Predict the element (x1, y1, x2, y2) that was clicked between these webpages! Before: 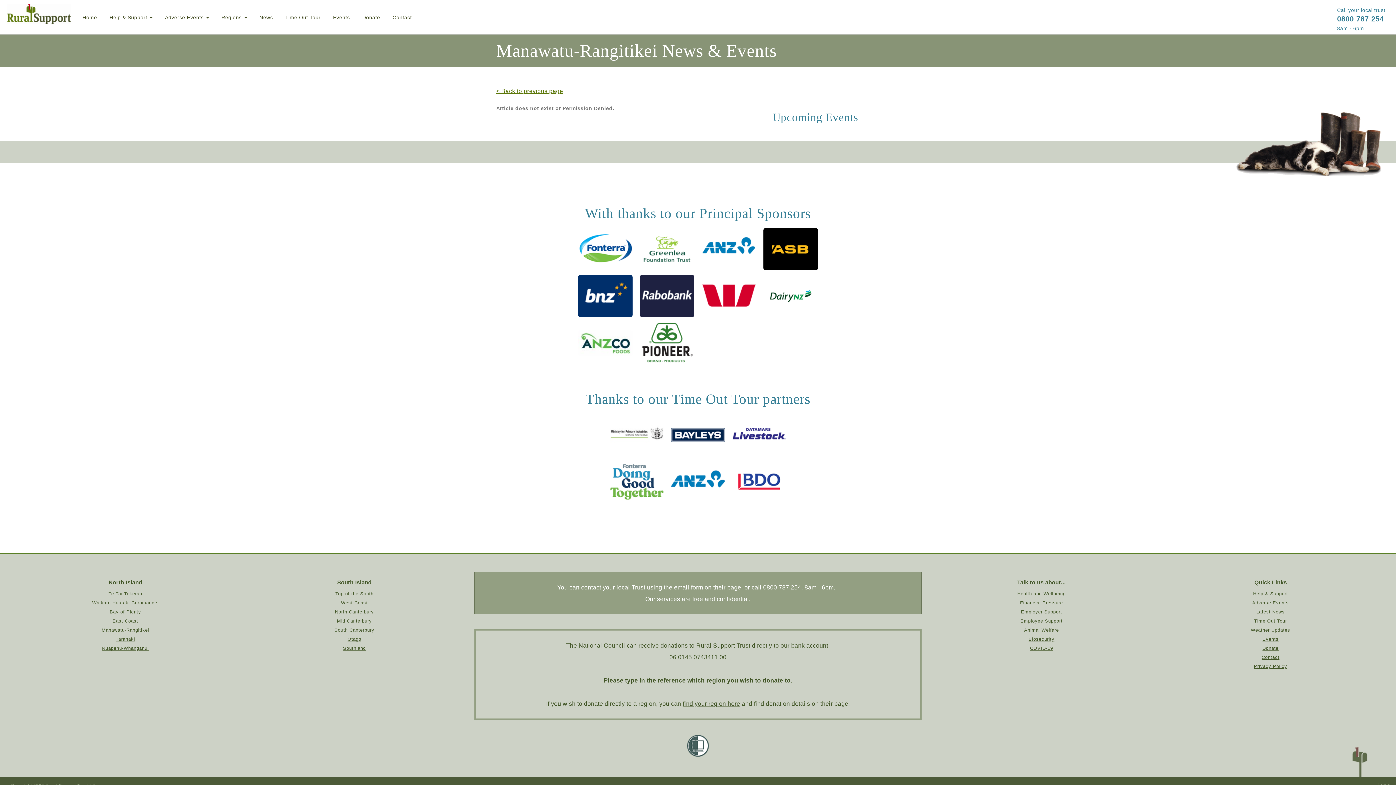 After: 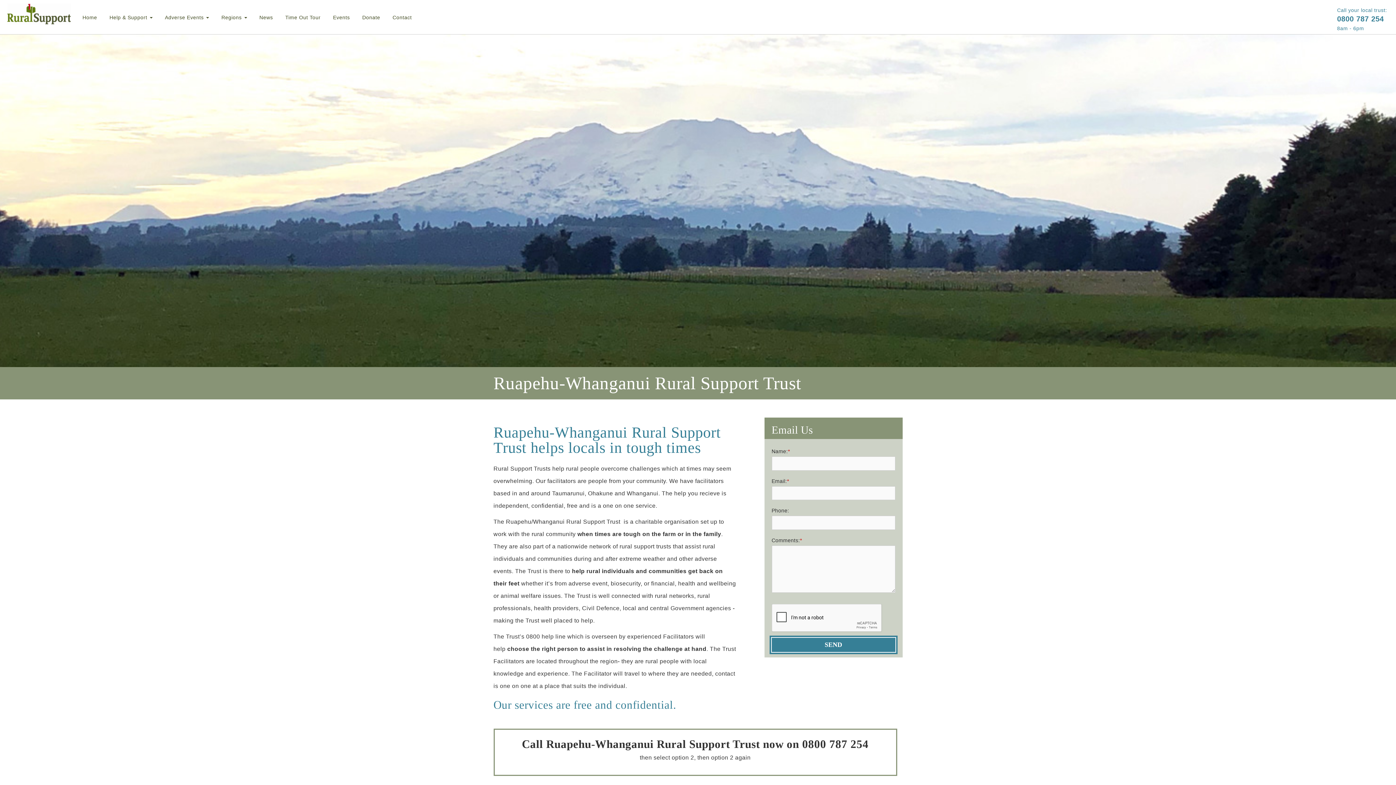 Action: bbox: (102, 646, 148, 651) label: Ruapehu-Whanganui